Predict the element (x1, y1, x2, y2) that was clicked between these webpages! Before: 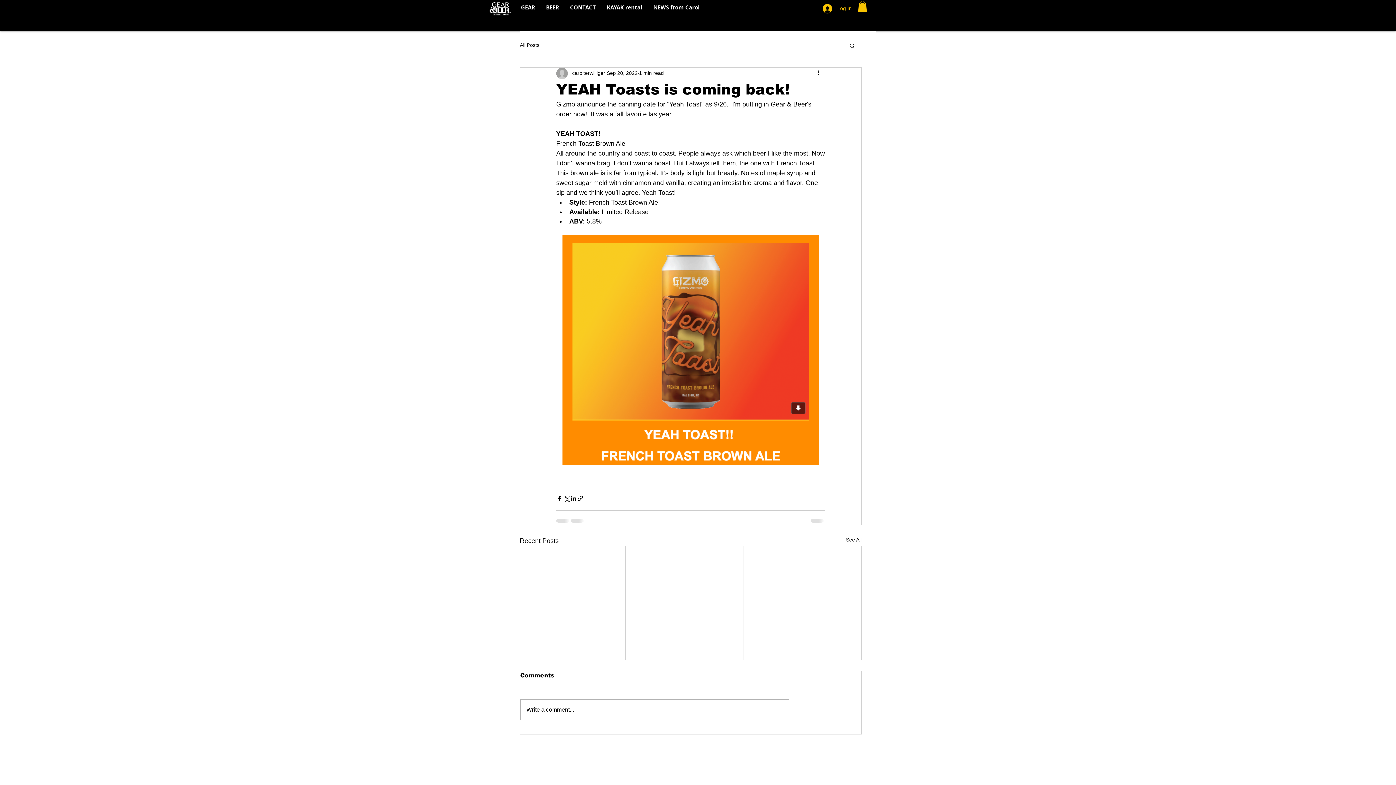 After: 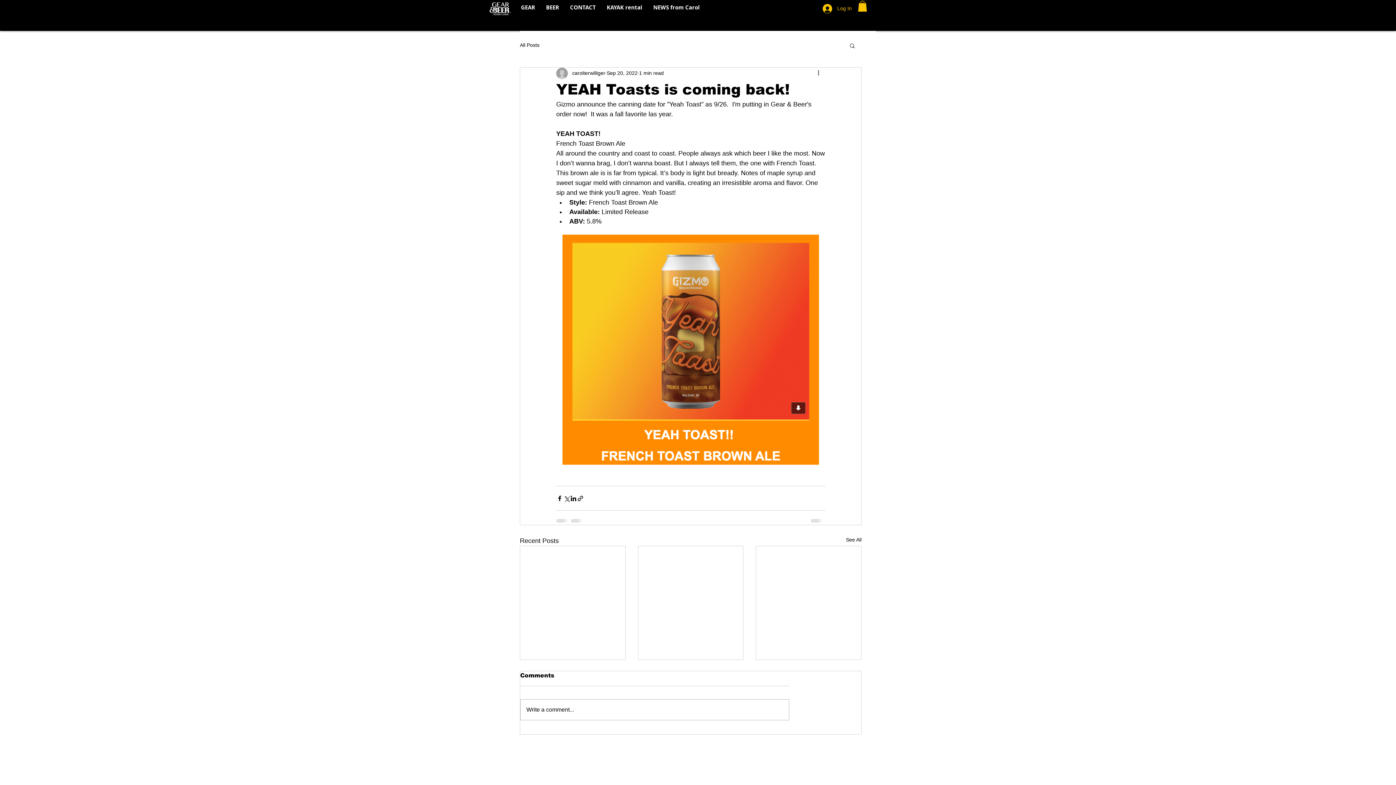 Action: bbox: (858, 0, 867, 11)